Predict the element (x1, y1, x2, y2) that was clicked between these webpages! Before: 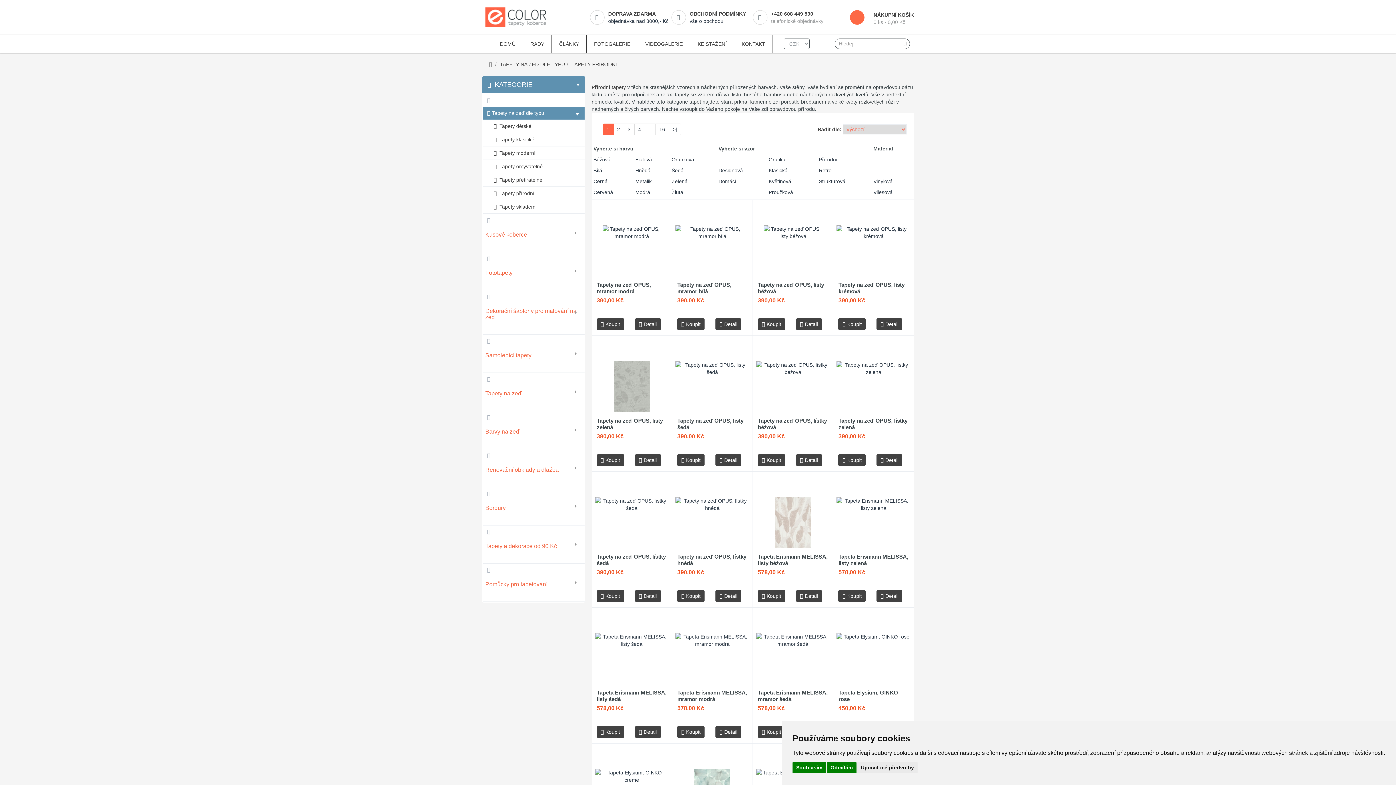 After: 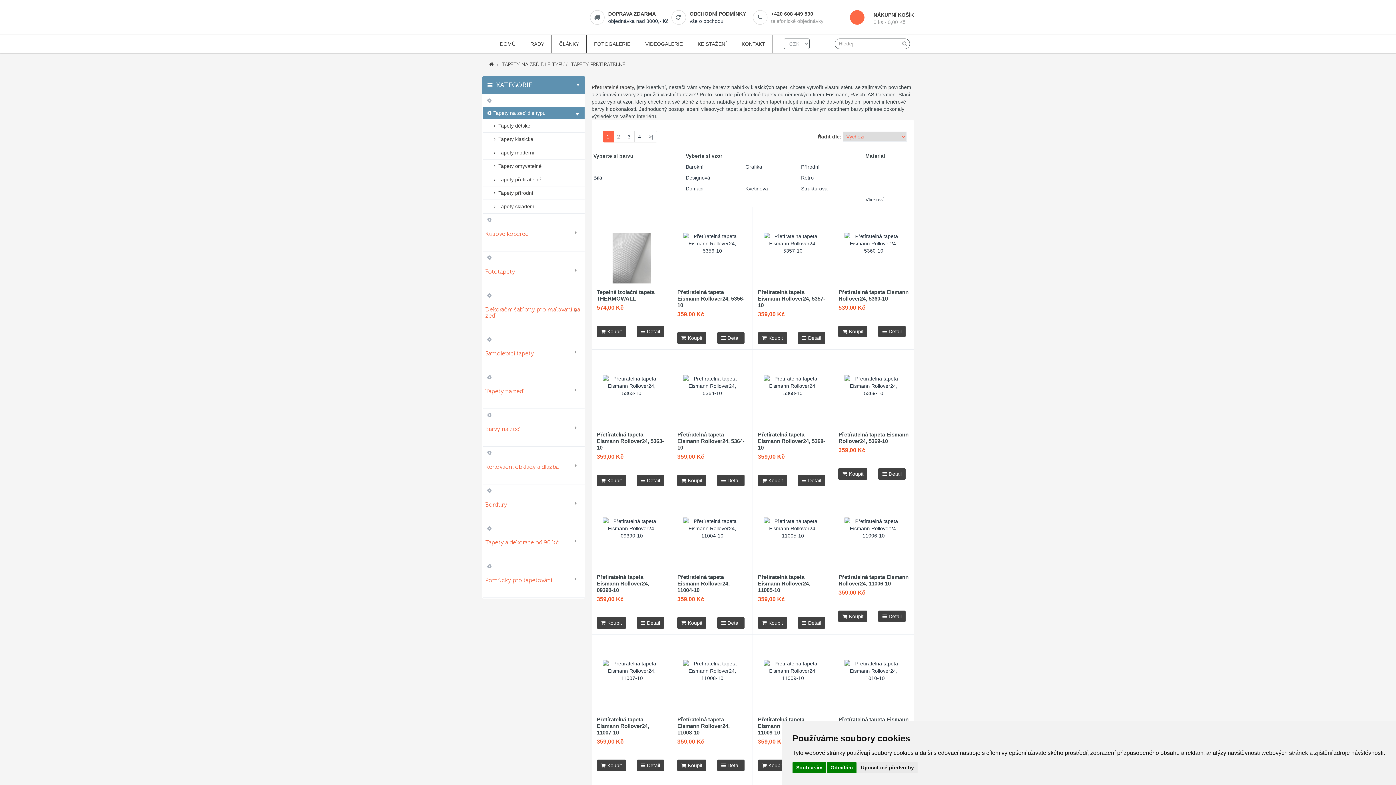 Action: bbox: (482, 173, 548, 186) label:   Tapety přetiratelné